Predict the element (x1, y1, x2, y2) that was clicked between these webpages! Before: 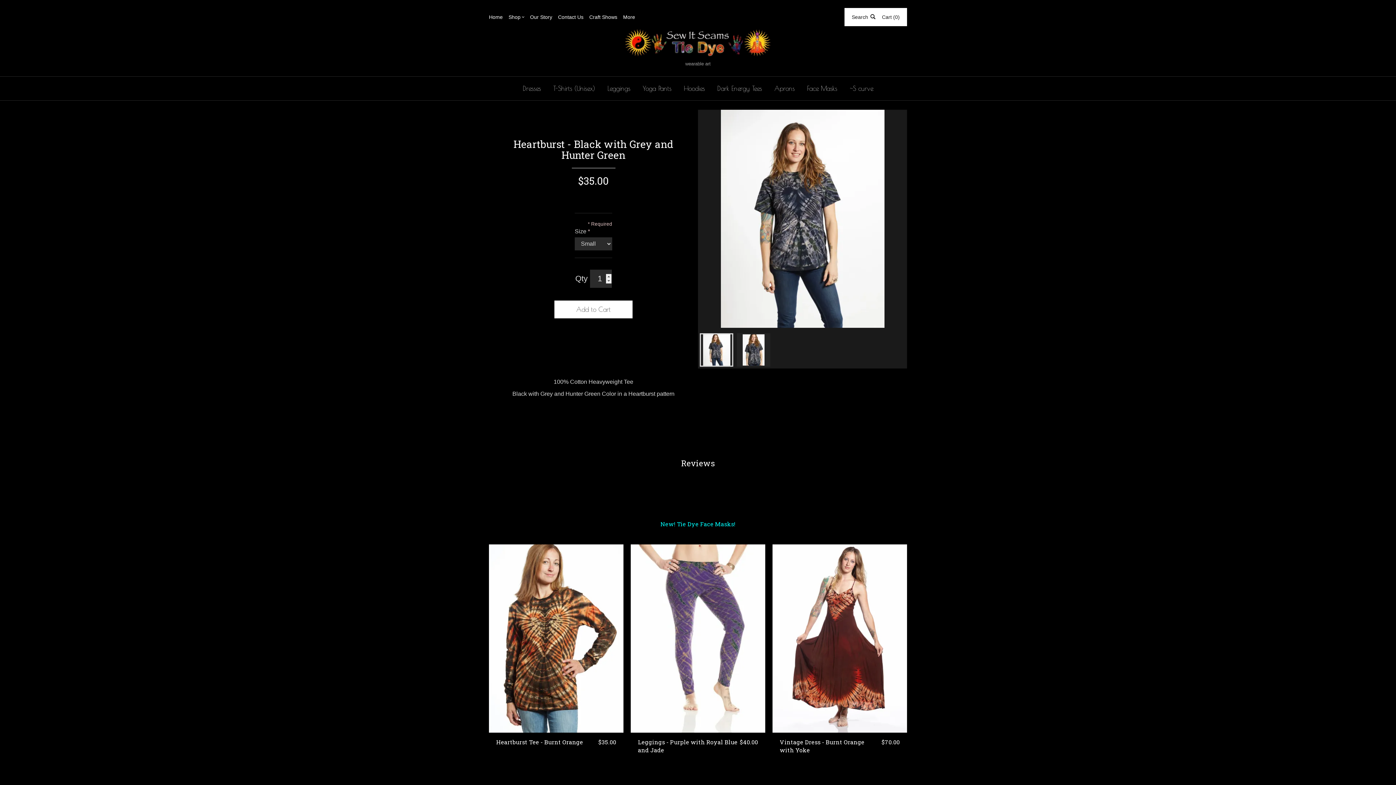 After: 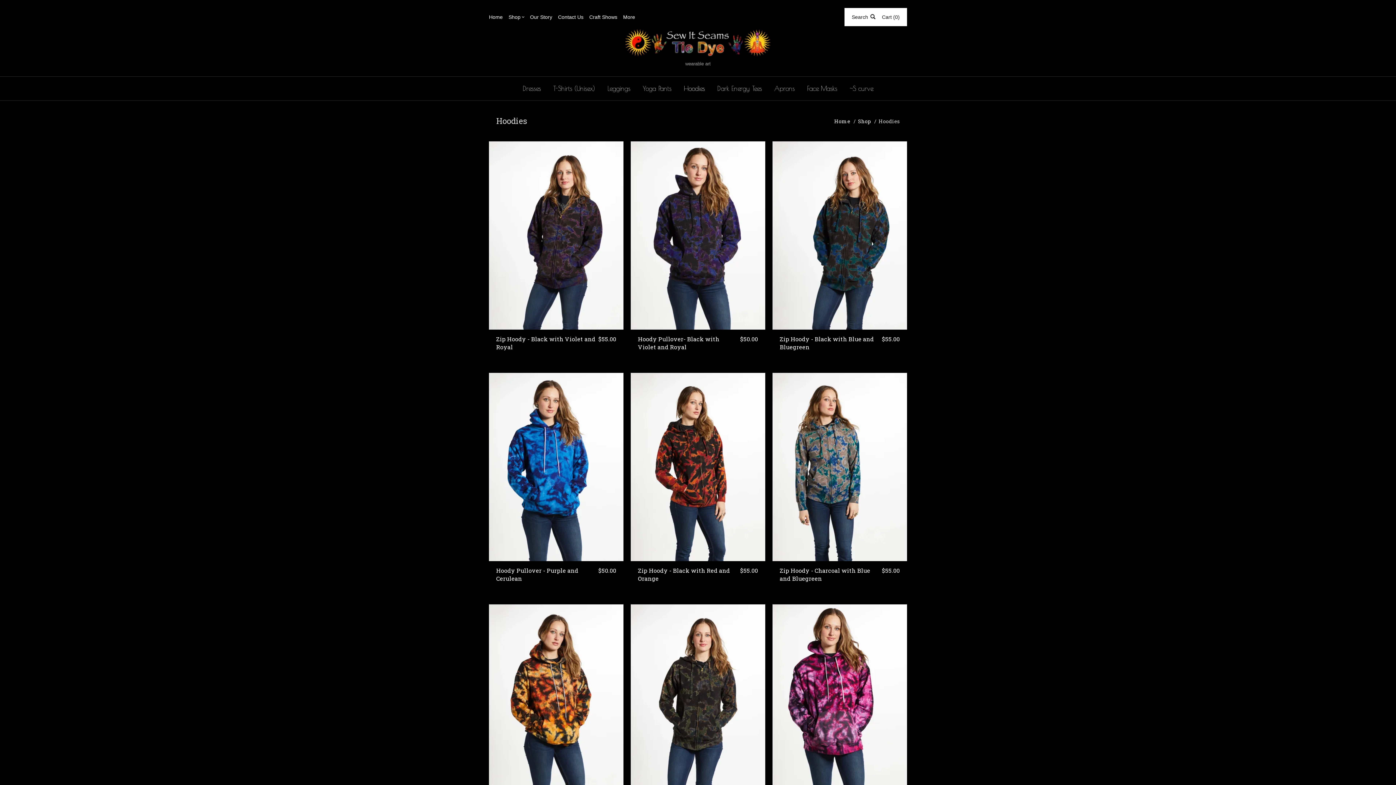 Action: bbox: (678, 80, 710, 96) label: Hoodies